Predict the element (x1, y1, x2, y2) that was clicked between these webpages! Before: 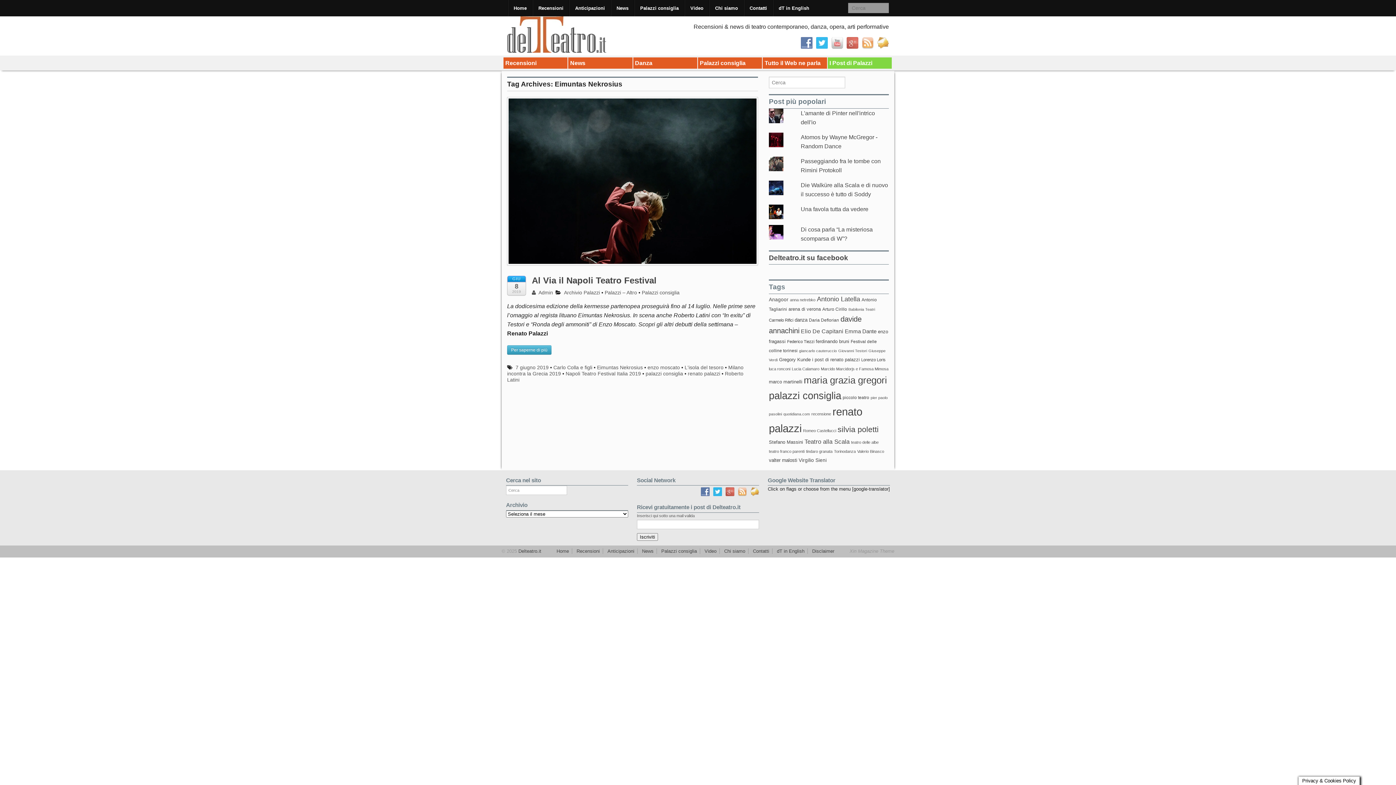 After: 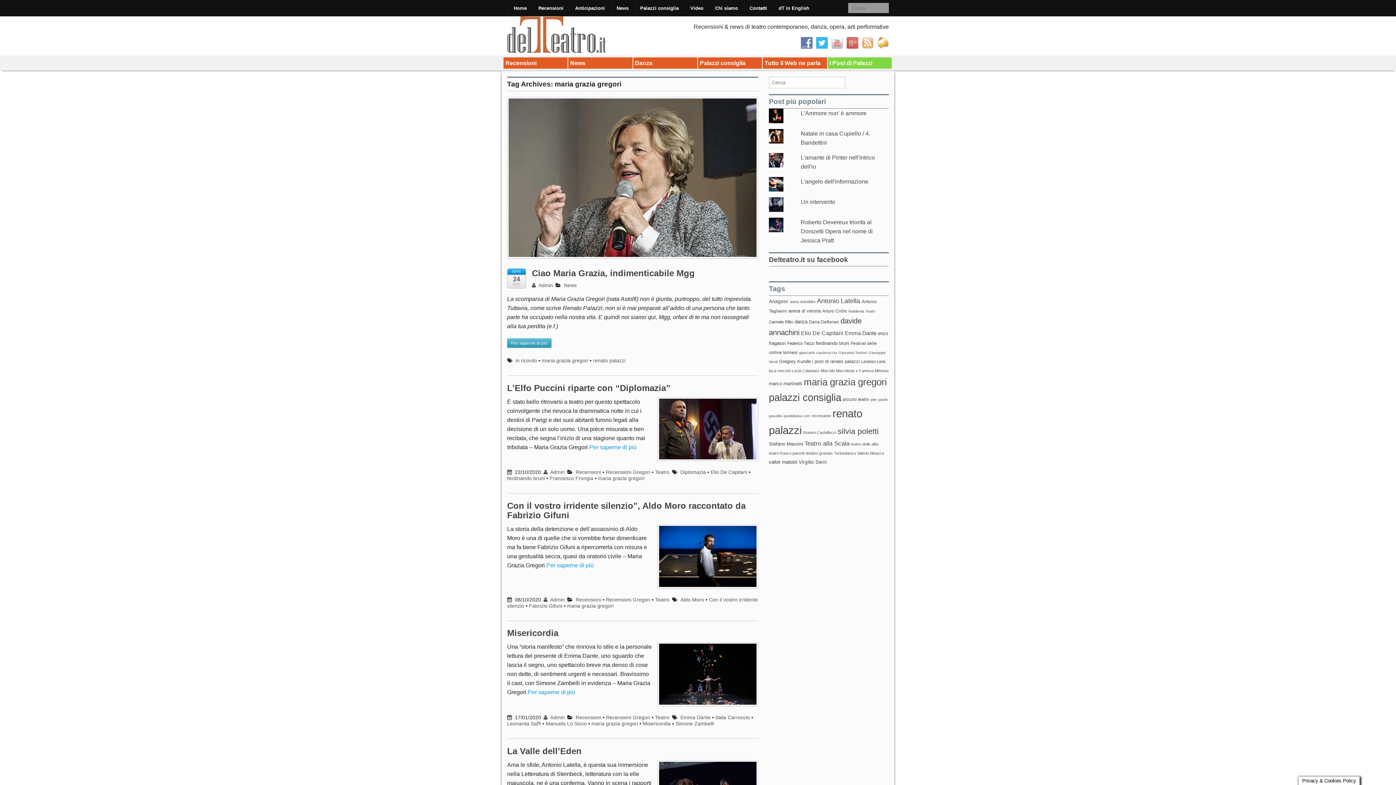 Action: label: maria grazia gregori (164 elementi) bbox: (804, 375, 887, 385)